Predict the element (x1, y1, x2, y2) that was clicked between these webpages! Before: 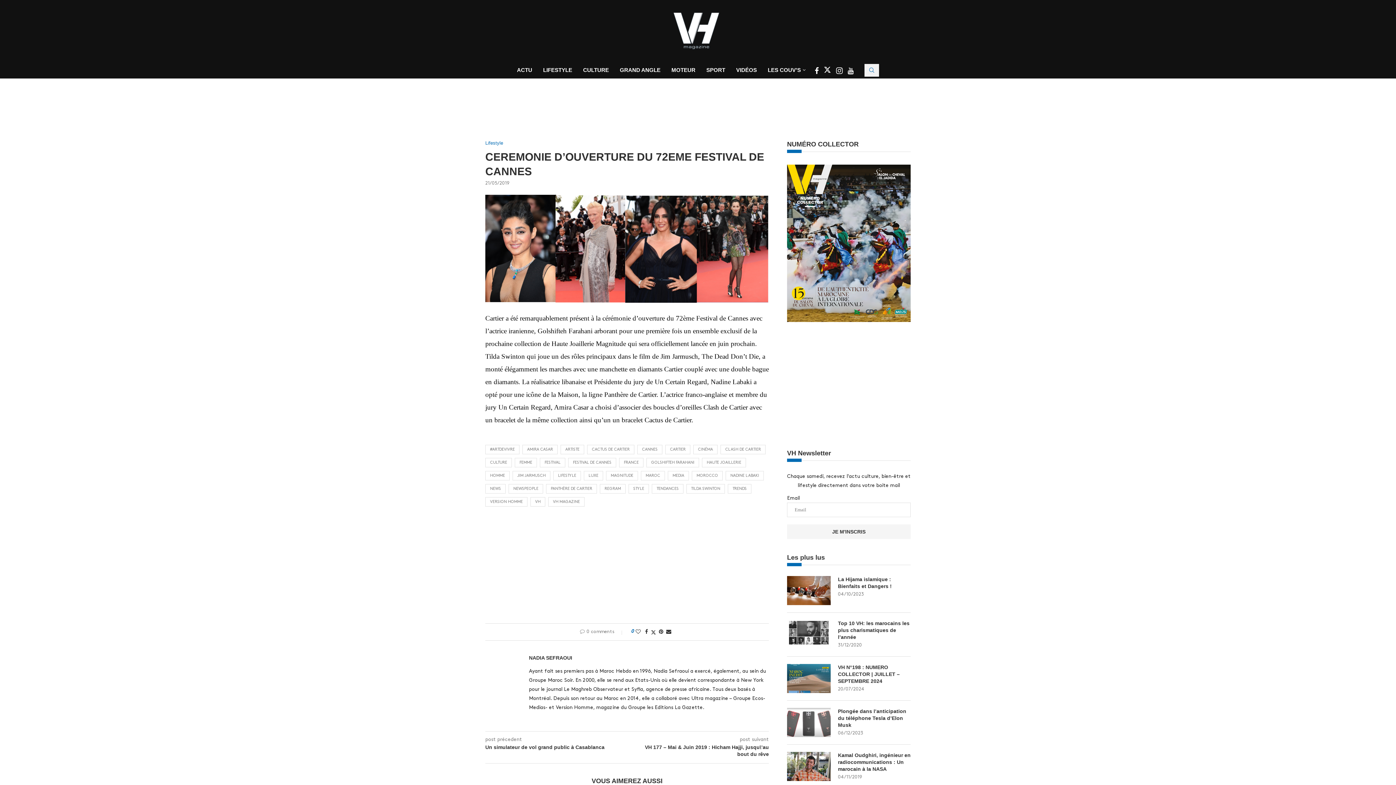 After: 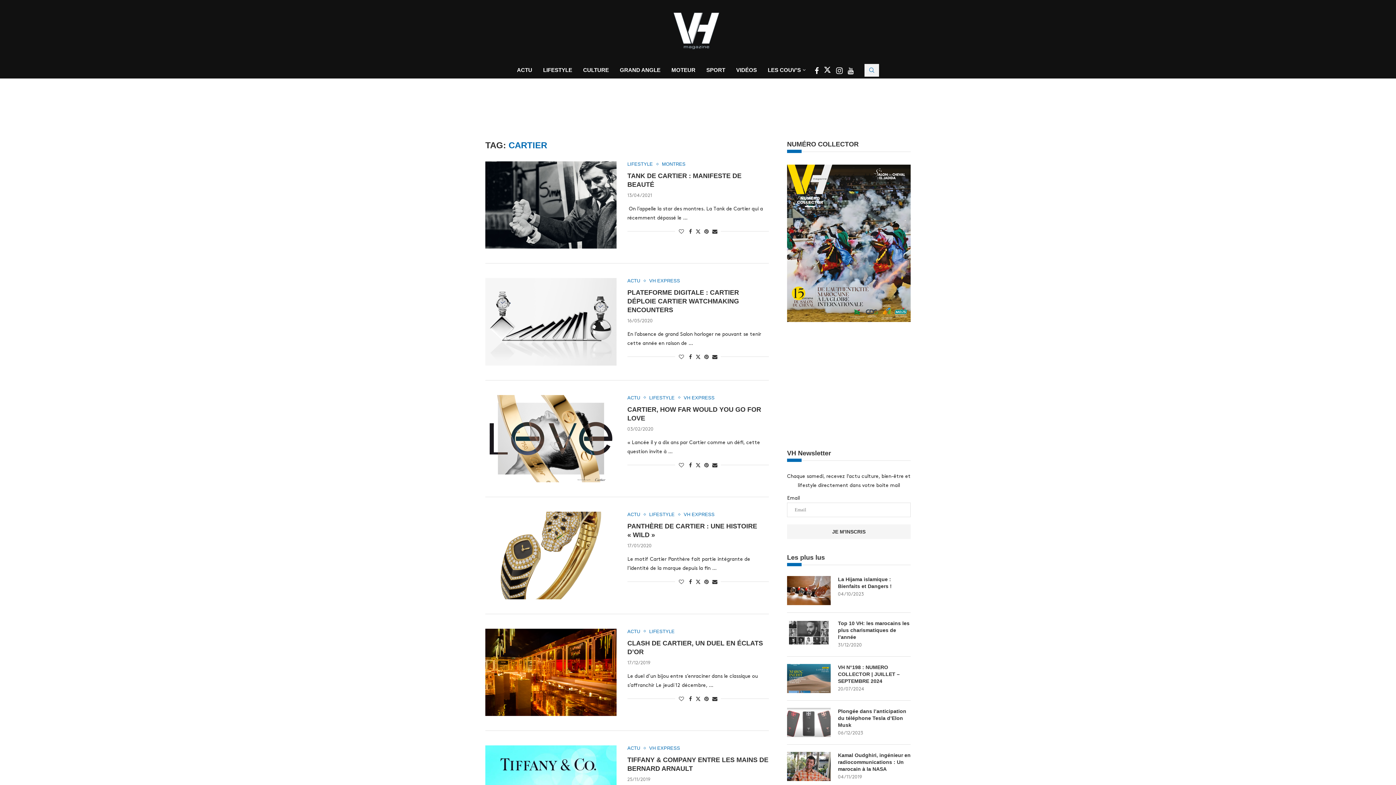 Action: bbox: (665, 445, 690, 454) label: CARTIER